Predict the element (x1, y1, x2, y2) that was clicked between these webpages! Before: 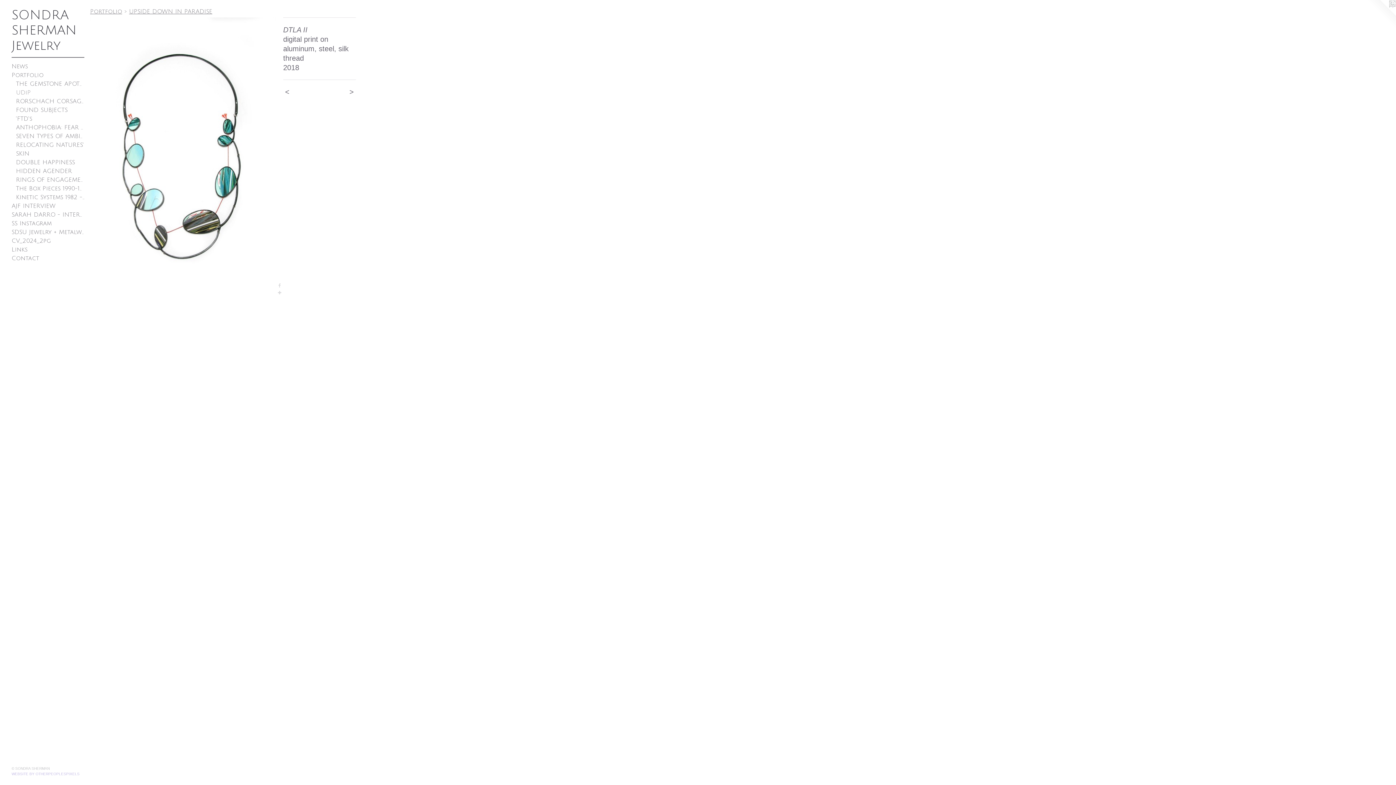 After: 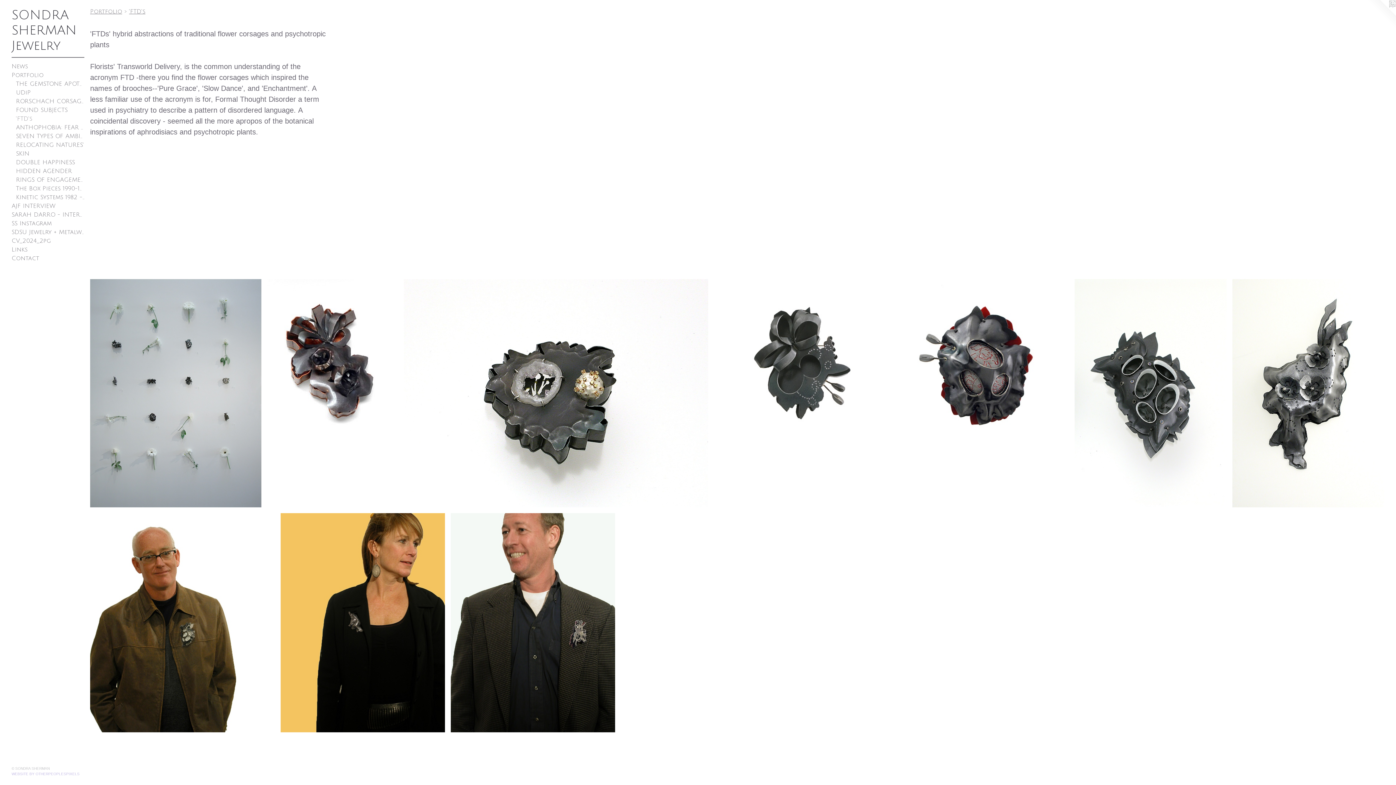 Action: bbox: (16, 114, 84, 123) label: 'FTD's